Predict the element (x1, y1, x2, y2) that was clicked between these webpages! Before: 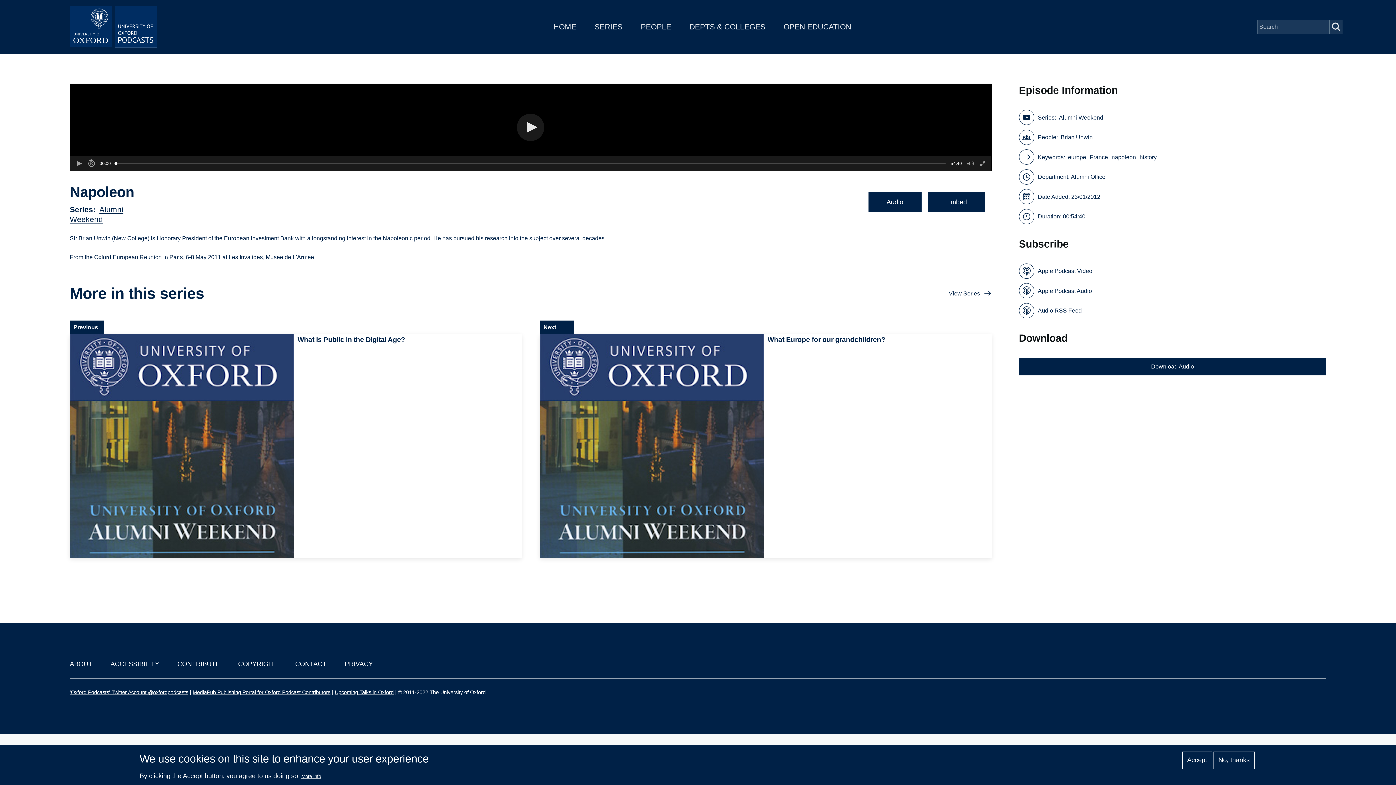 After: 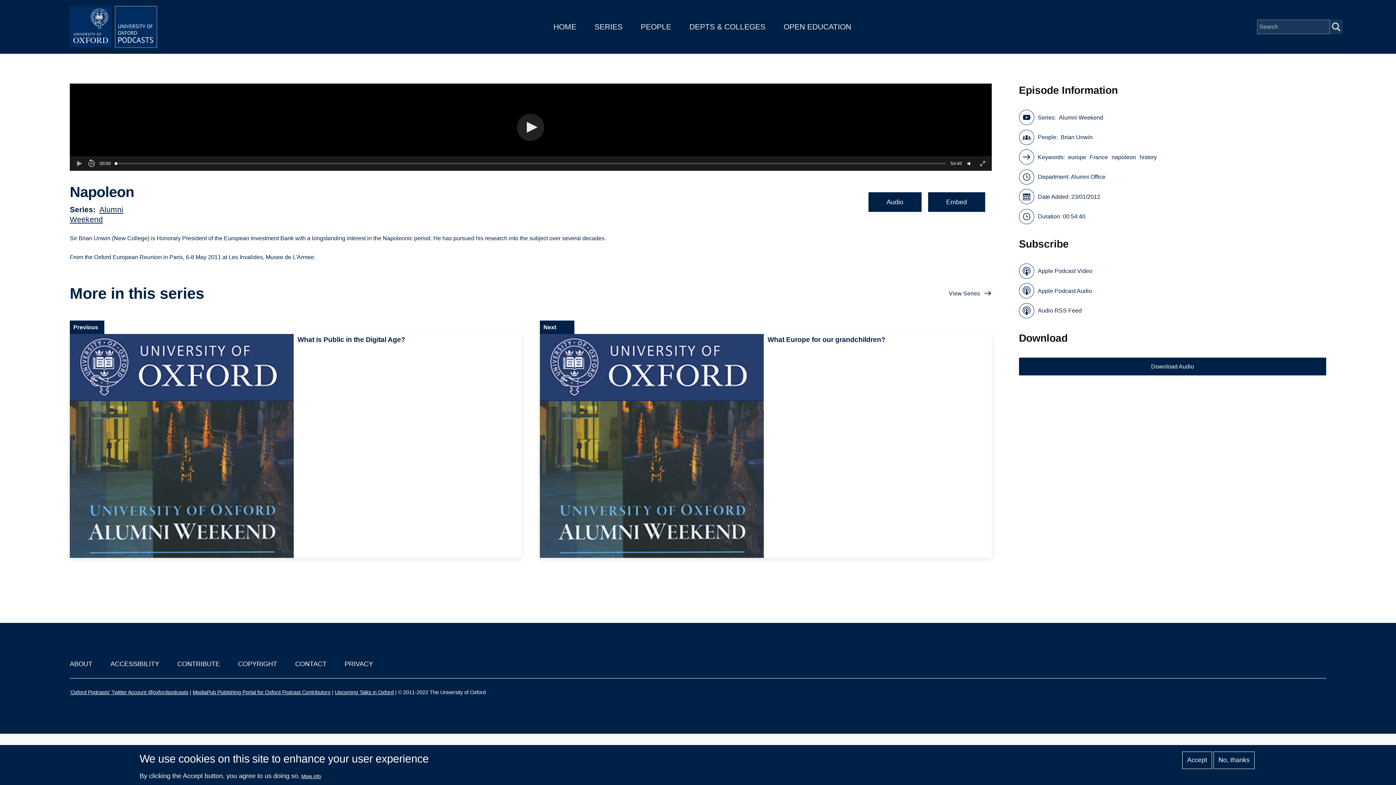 Action: bbox: (964, 156, 977, 170) label: Volume